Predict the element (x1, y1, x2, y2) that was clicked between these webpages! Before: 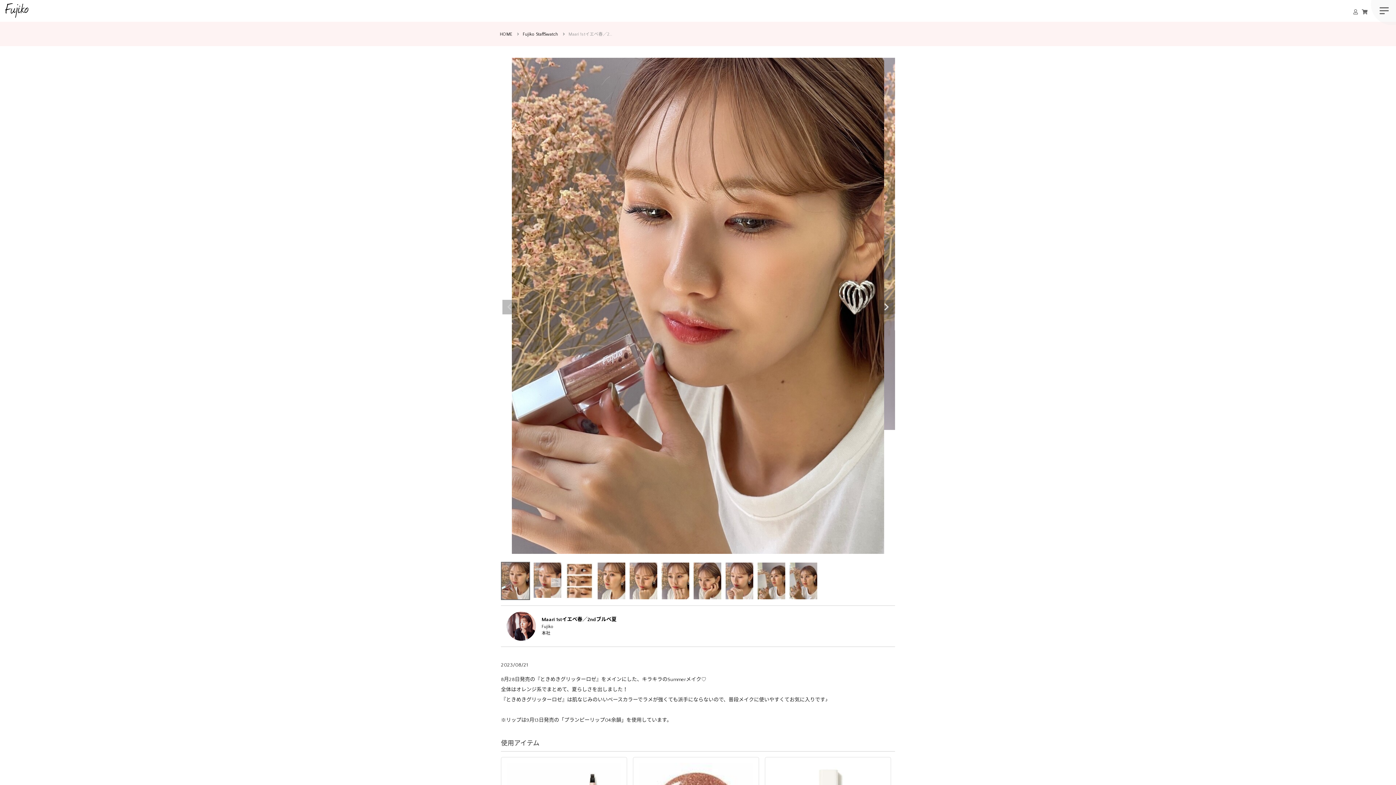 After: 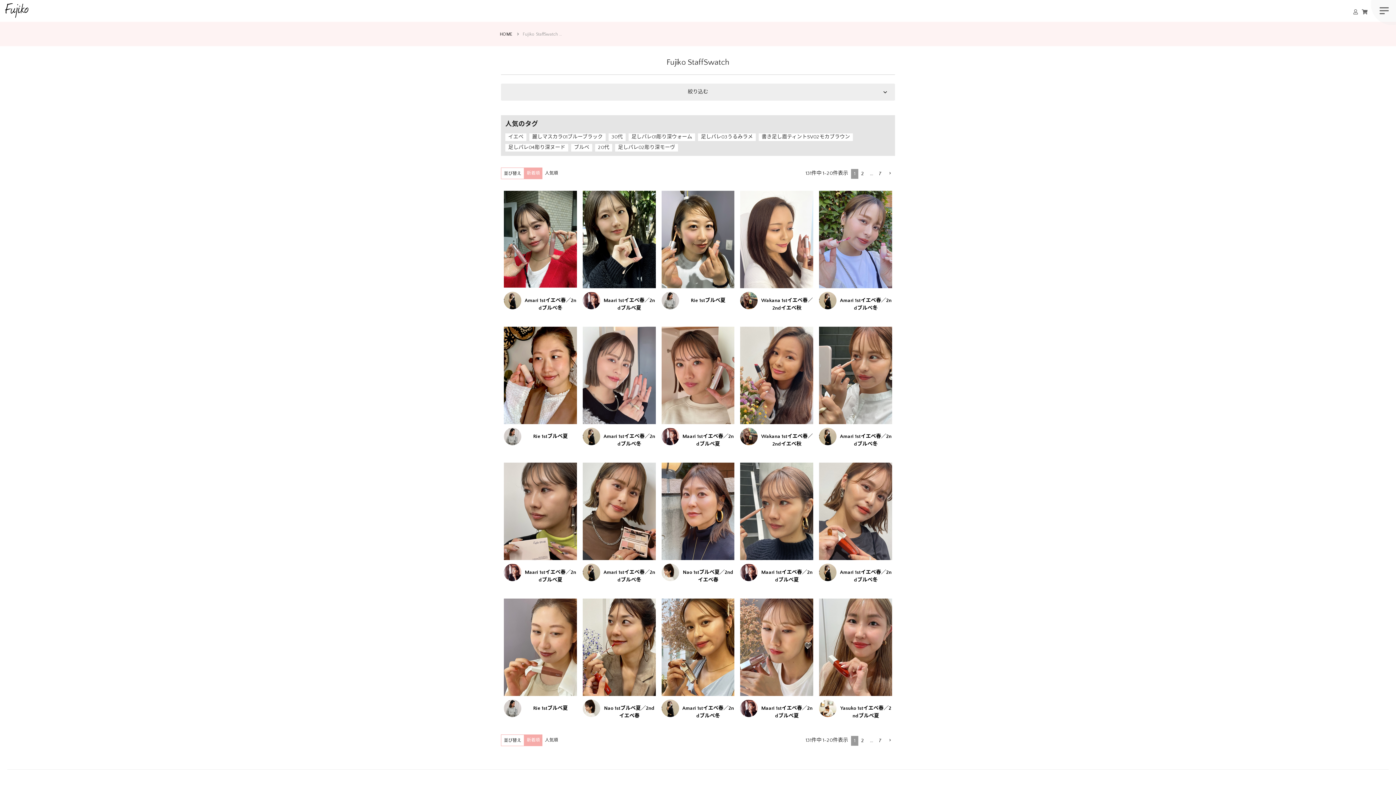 Action: bbox: (541, 630, 892, 637) label: 本社